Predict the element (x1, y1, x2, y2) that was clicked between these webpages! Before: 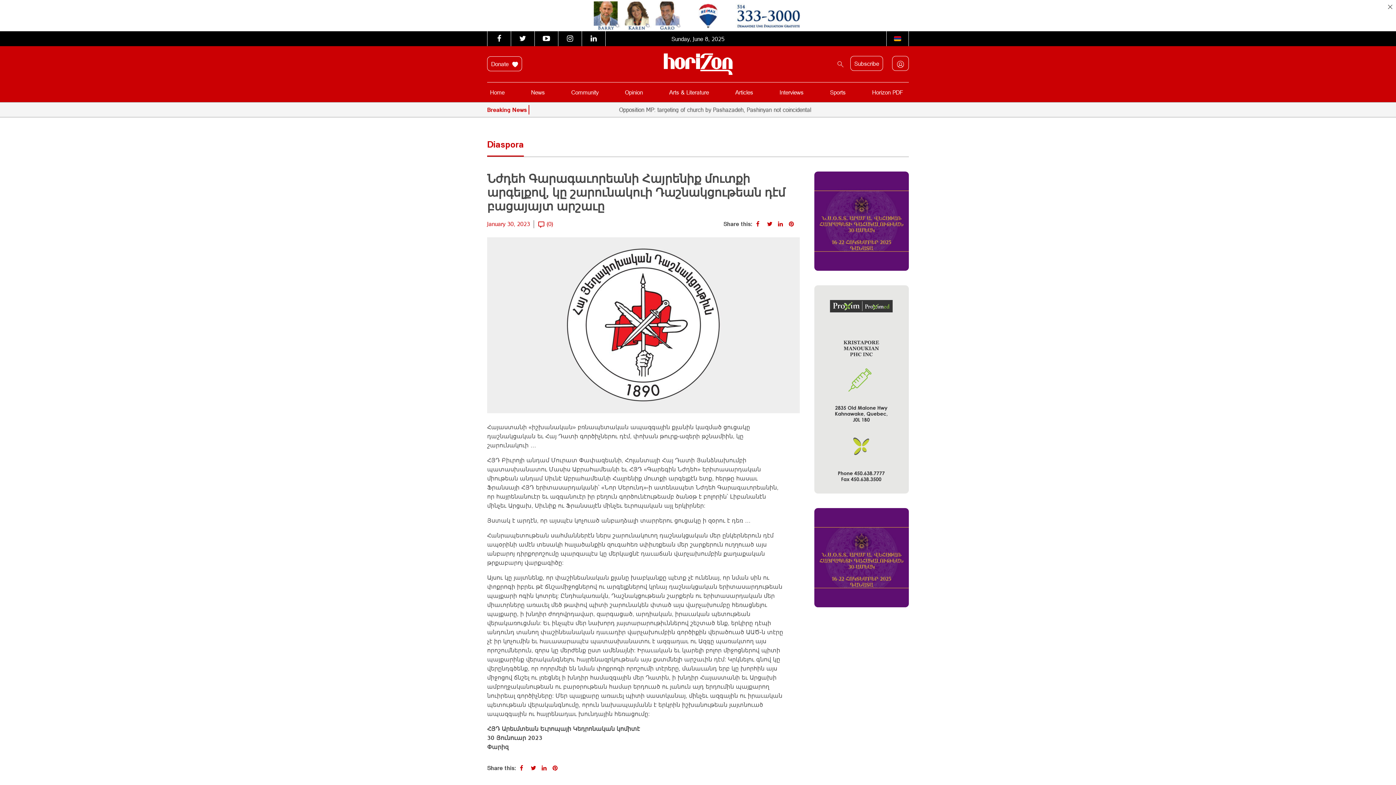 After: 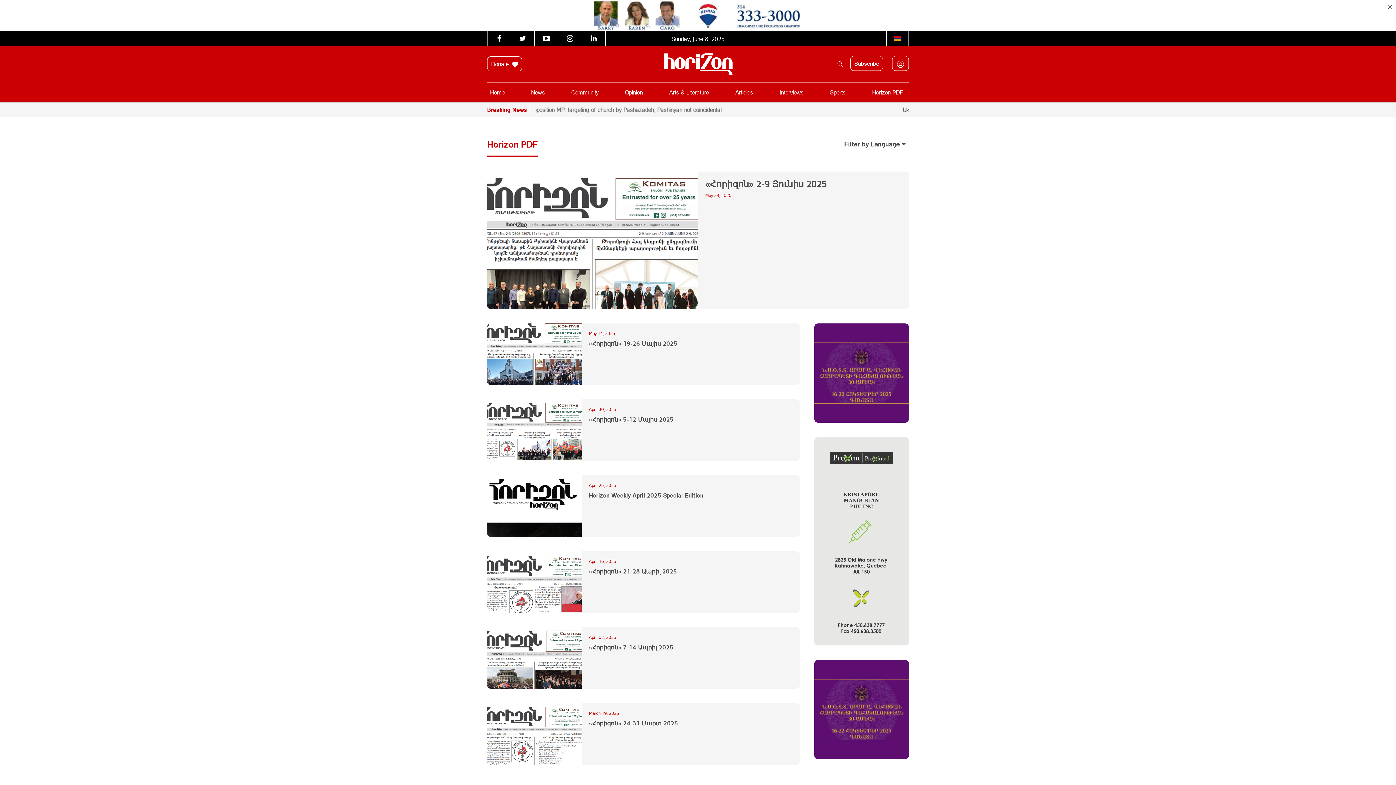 Action: bbox: (869, 86, 906, 98) label: Horizon PDF